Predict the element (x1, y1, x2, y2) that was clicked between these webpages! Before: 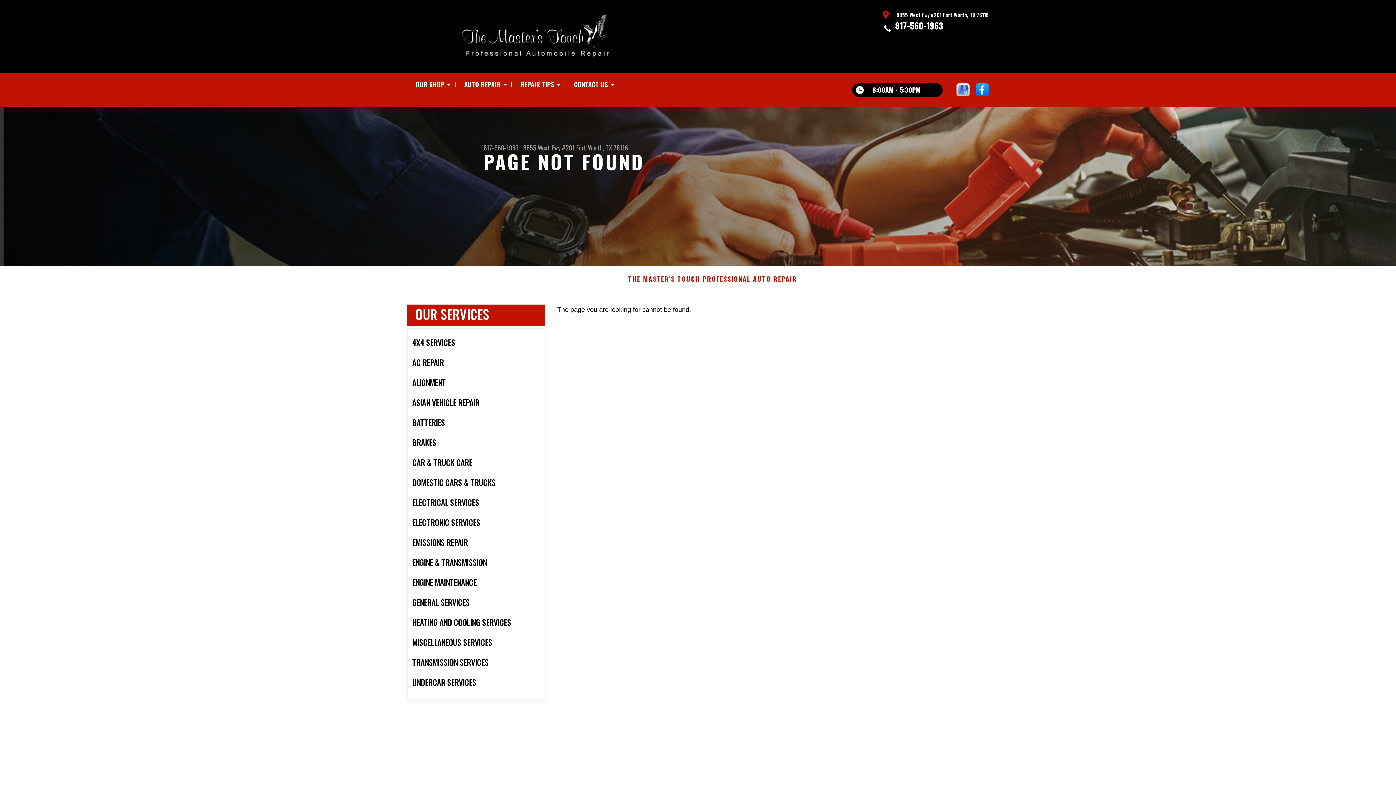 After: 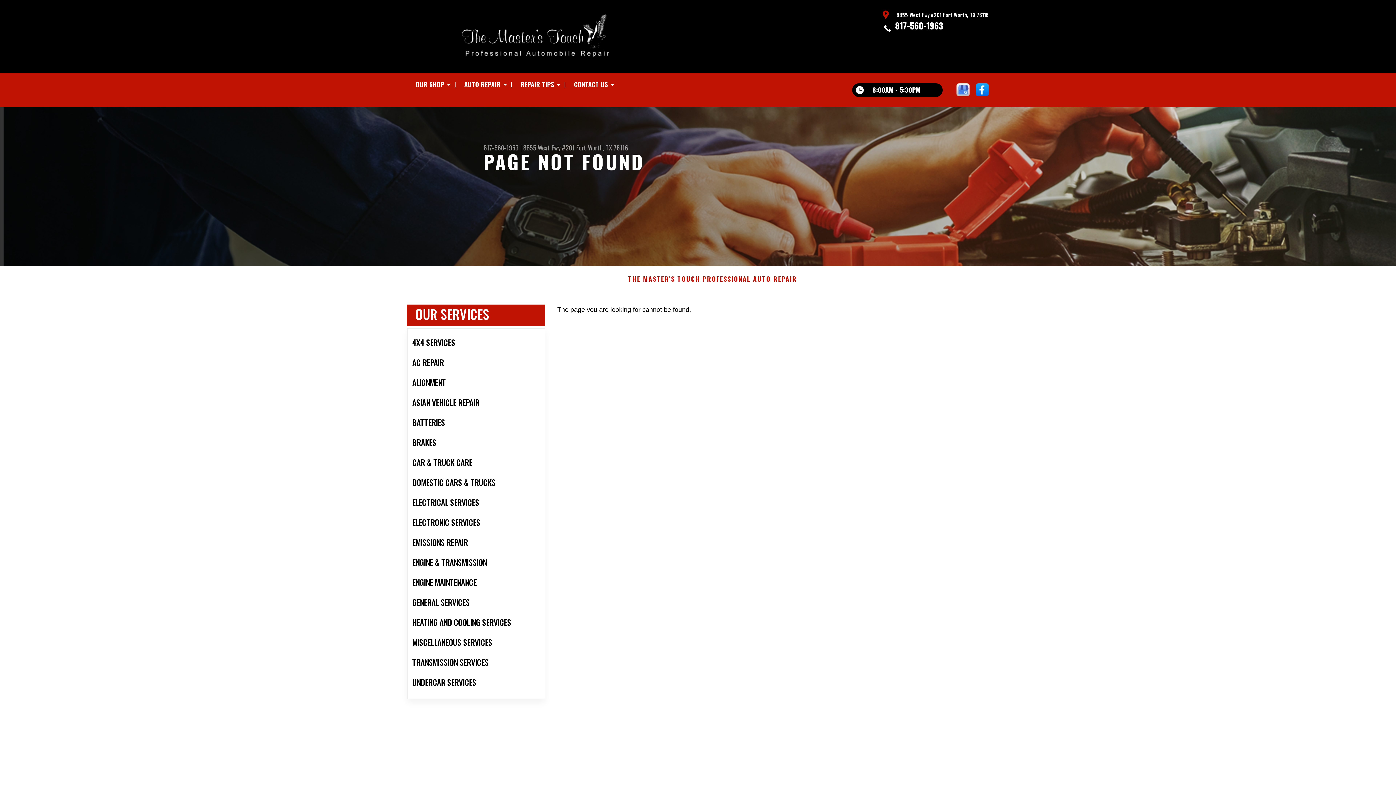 Action: bbox: (956, 83, 969, 96)